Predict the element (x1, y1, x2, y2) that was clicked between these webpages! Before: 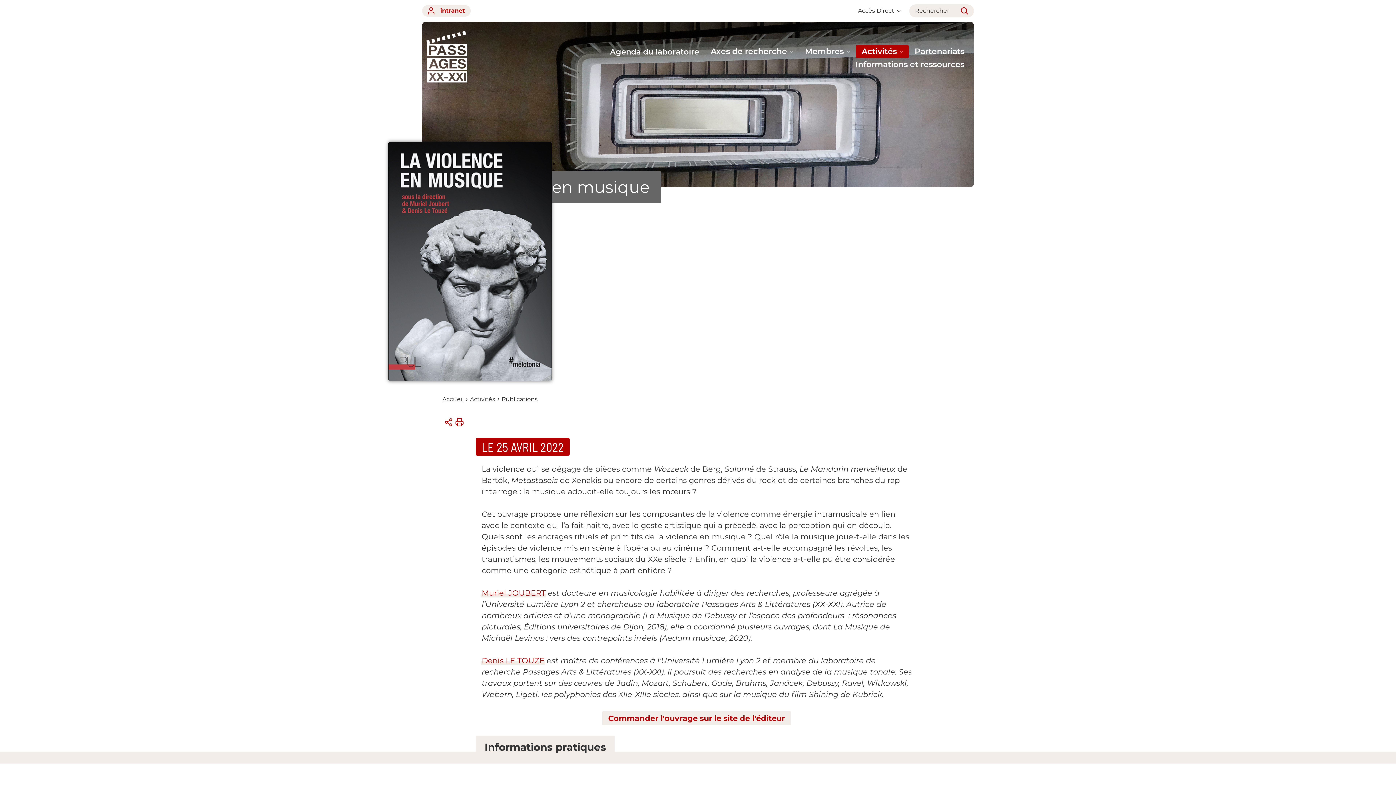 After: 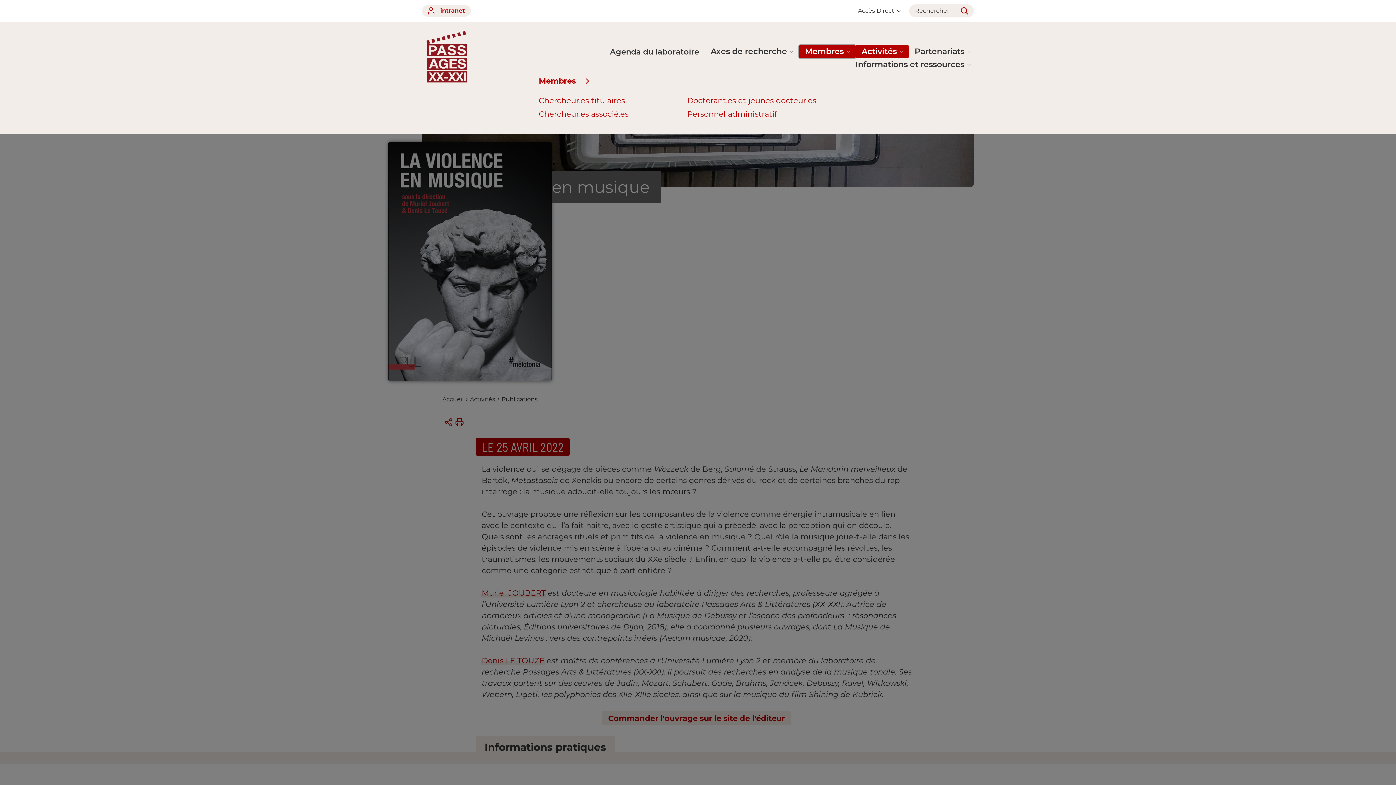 Action: label: Membres bbox: (799, 45, 856, 58)